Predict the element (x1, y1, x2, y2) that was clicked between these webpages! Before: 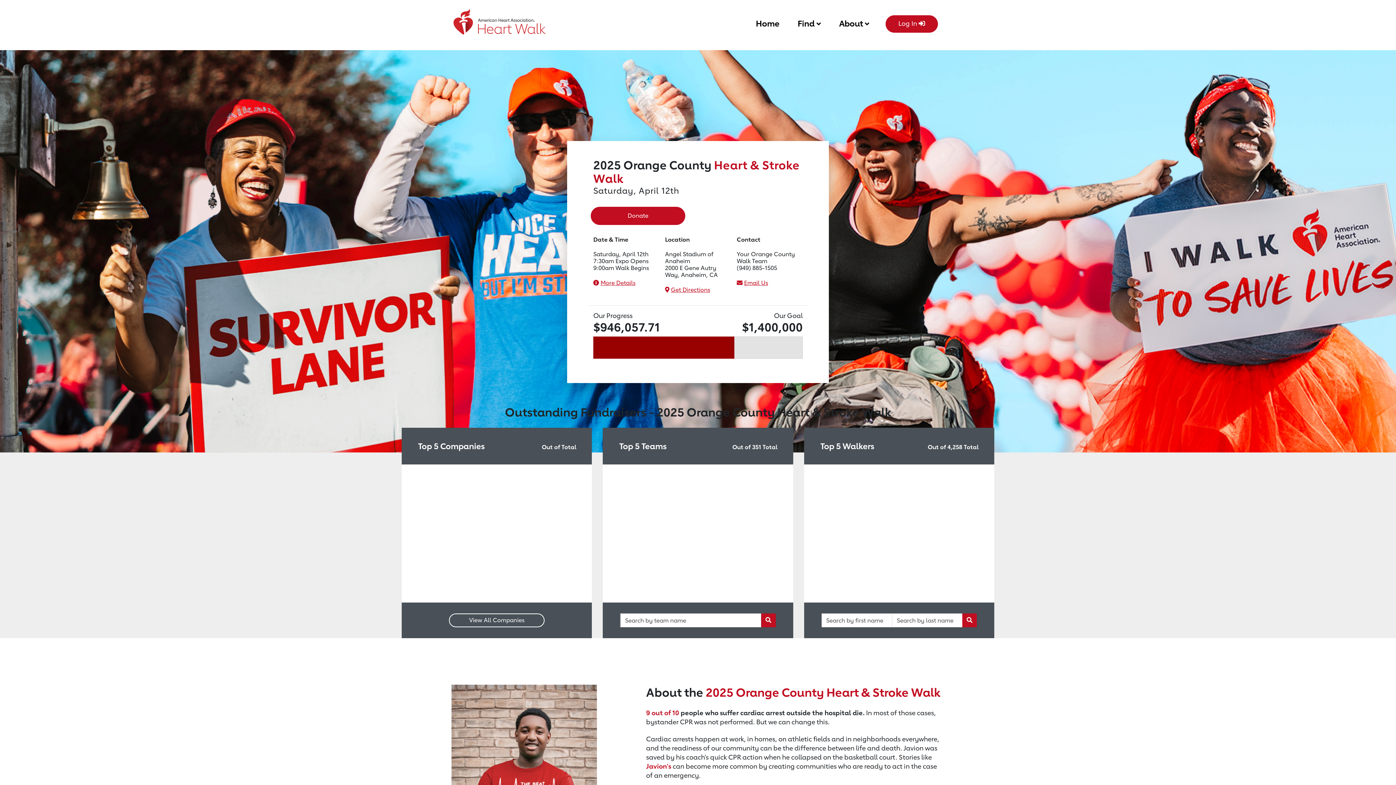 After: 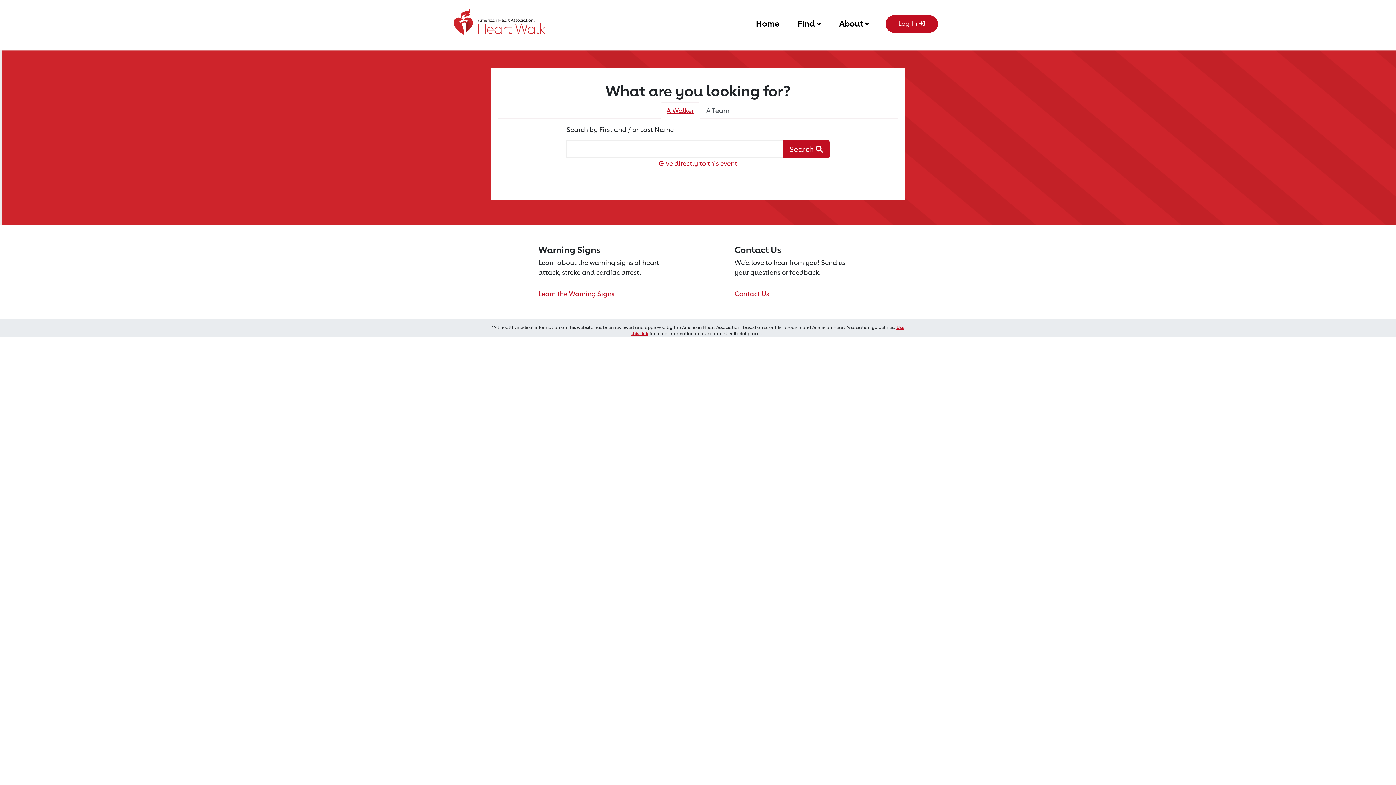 Action: bbox: (590, 206, 685, 225) label: Donate